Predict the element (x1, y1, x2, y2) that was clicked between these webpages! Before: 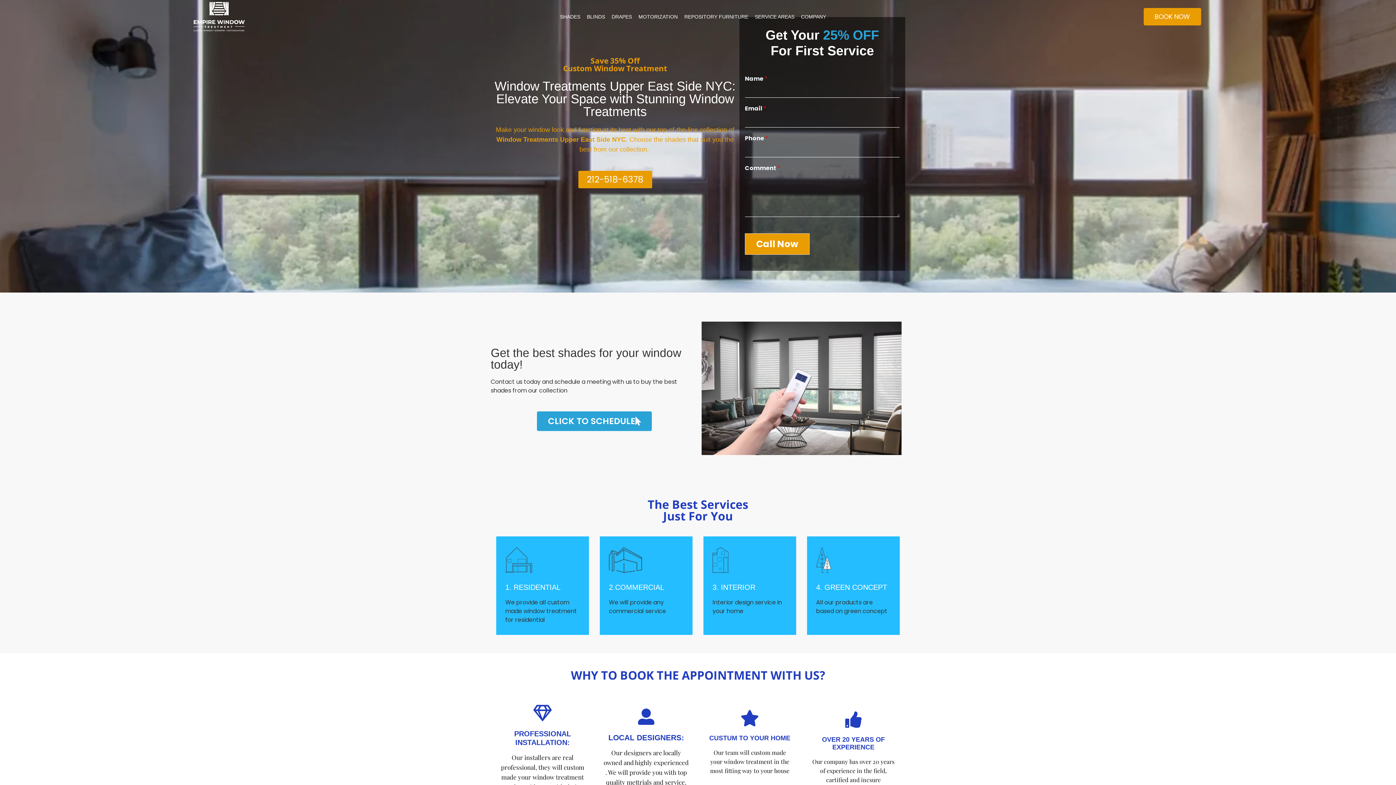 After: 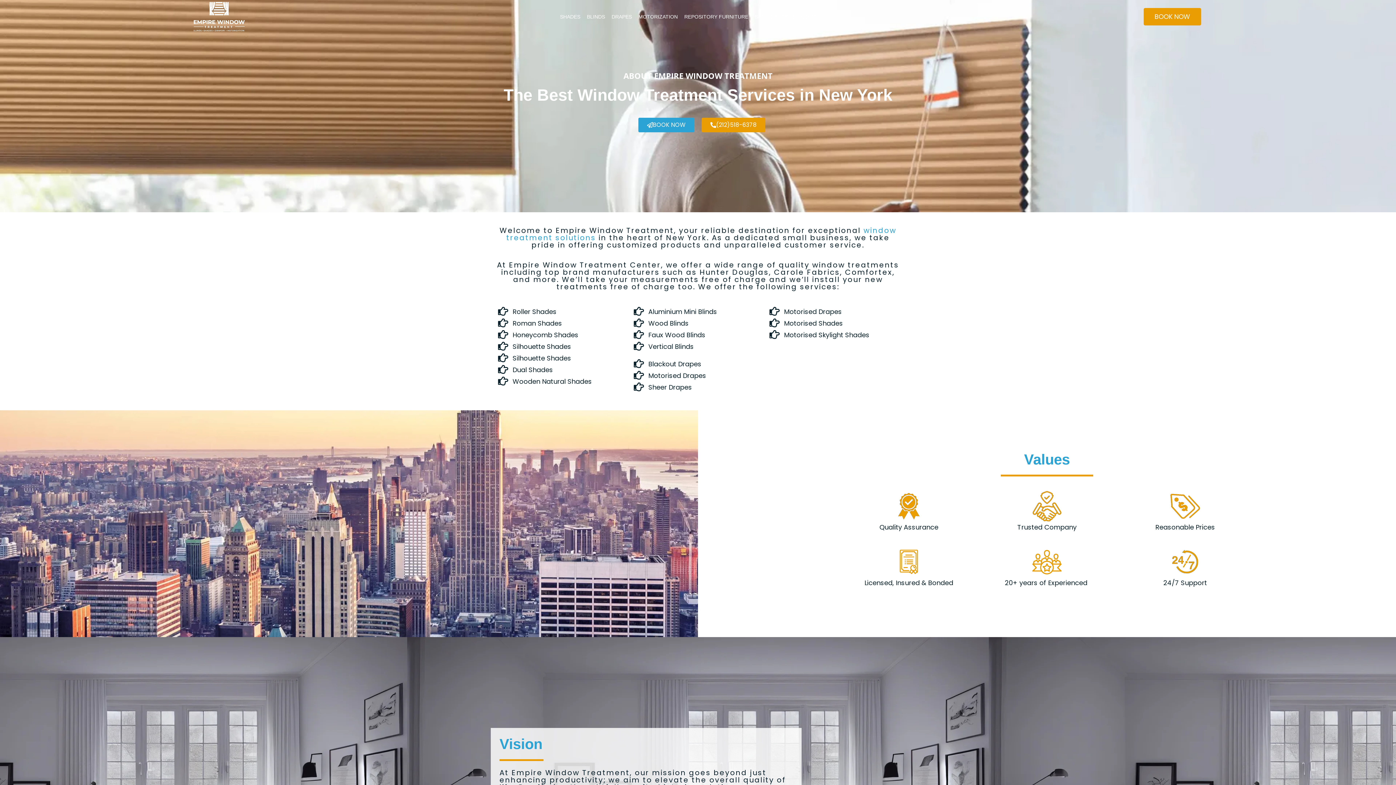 Action: label: PROFESSIONAL INSTALLATION: bbox: (534, 705, 550, 721)